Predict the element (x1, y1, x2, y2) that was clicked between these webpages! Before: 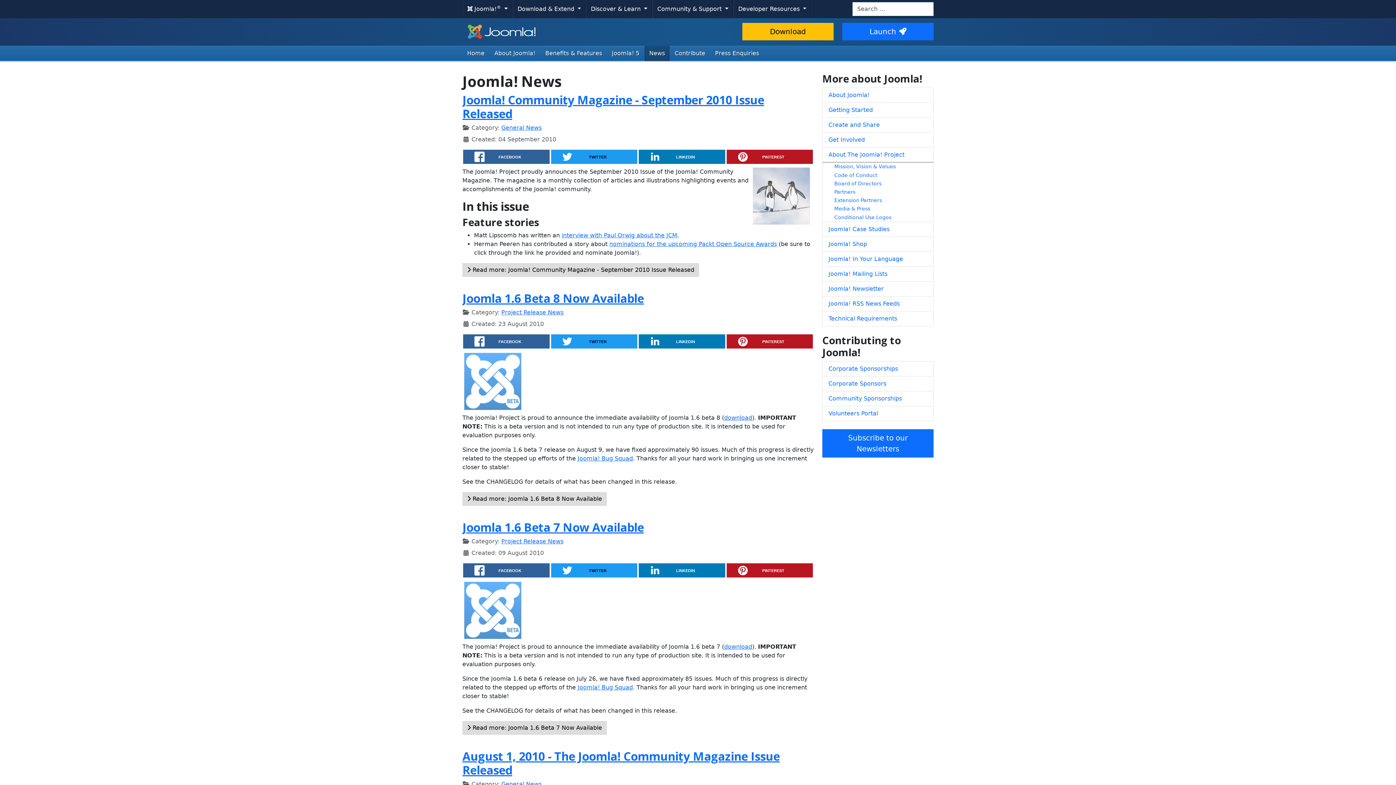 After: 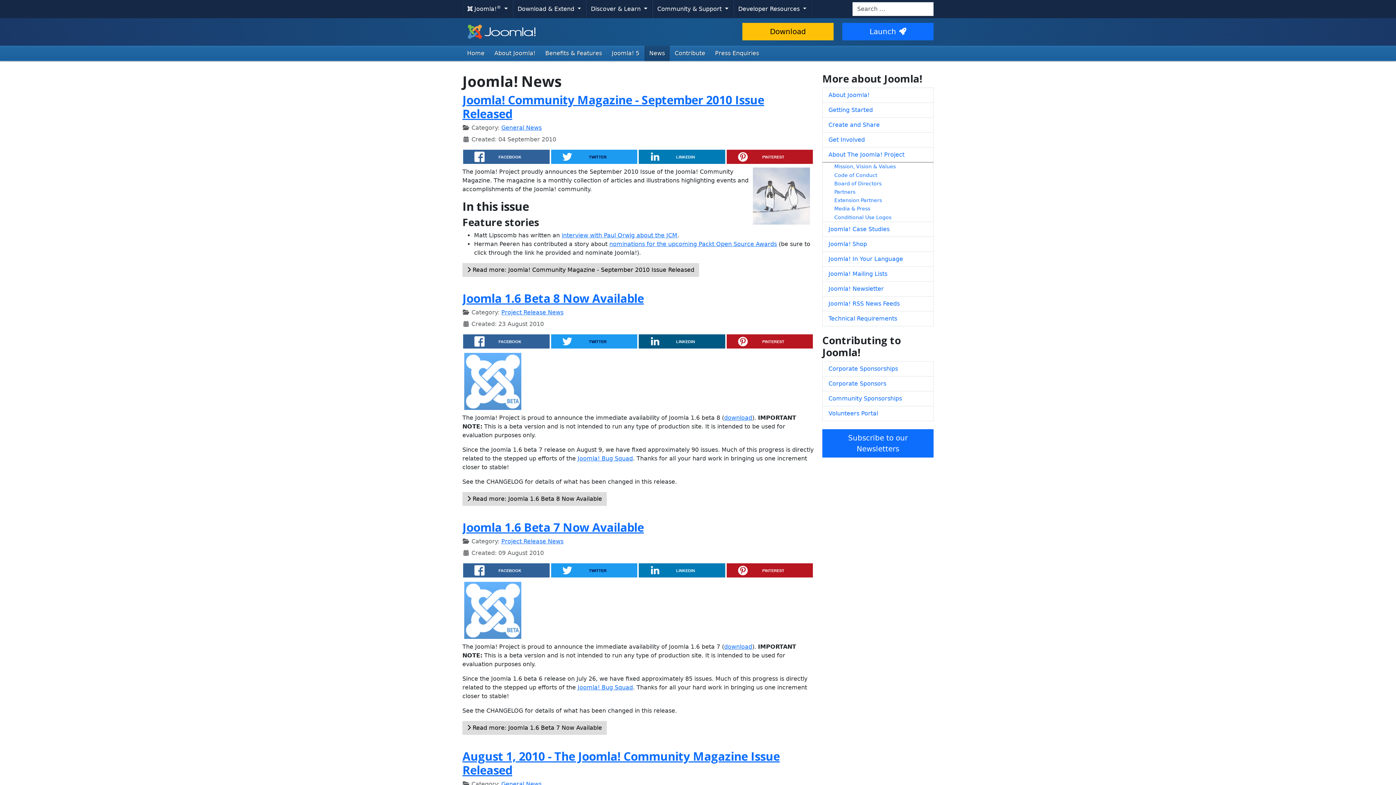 Action: label: LINKEDIN bbox: (638, 334, 725, 348)